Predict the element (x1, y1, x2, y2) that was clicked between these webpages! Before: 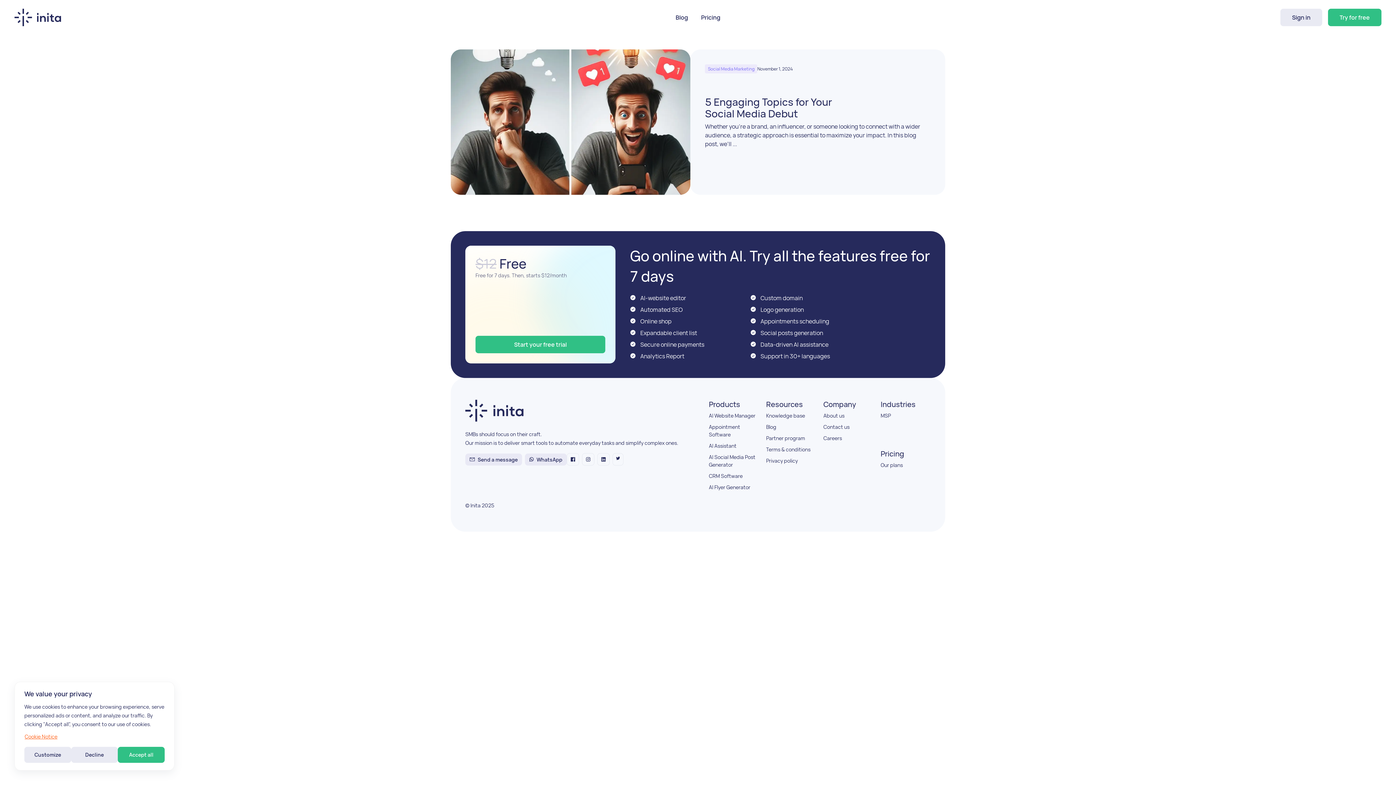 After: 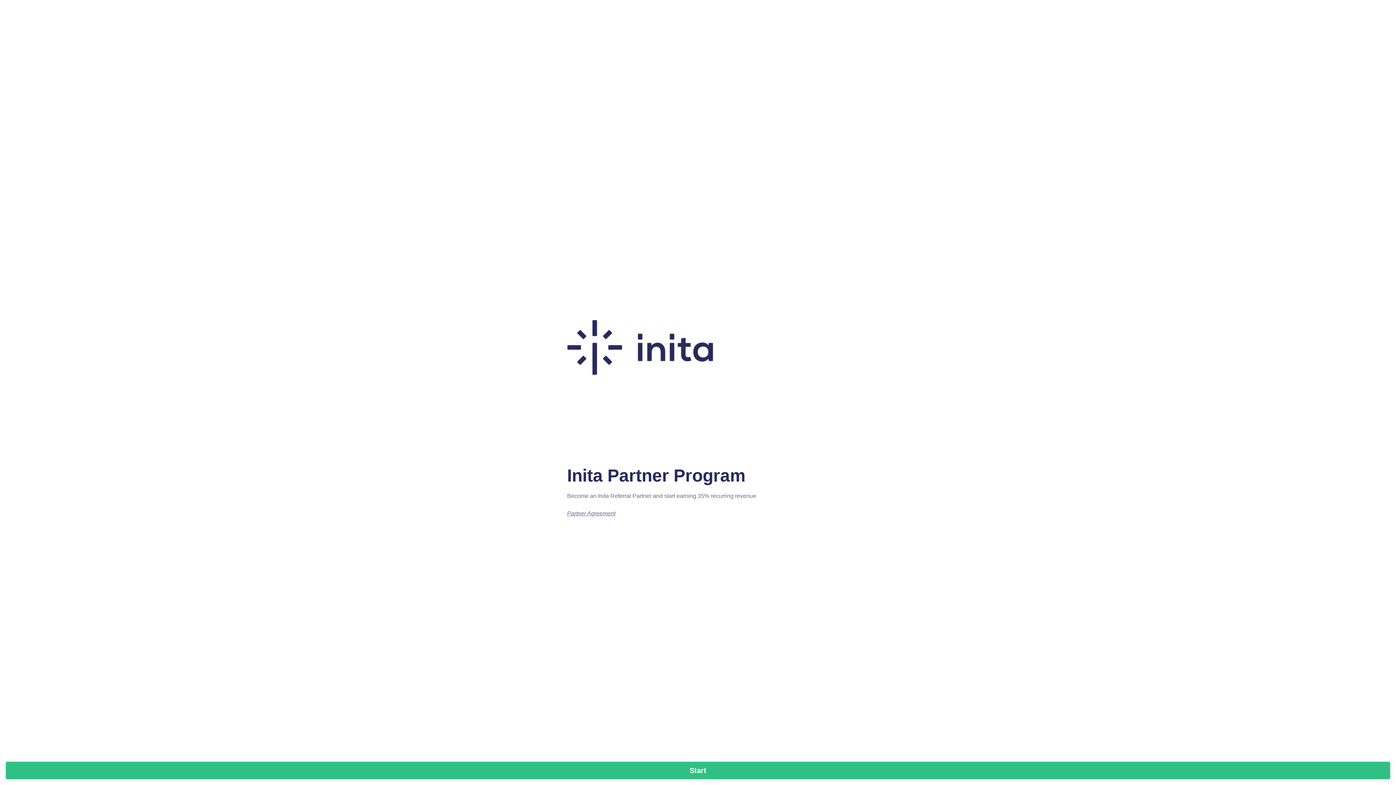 Action: bbox: (766, 434, 805, 441) label: Partner program